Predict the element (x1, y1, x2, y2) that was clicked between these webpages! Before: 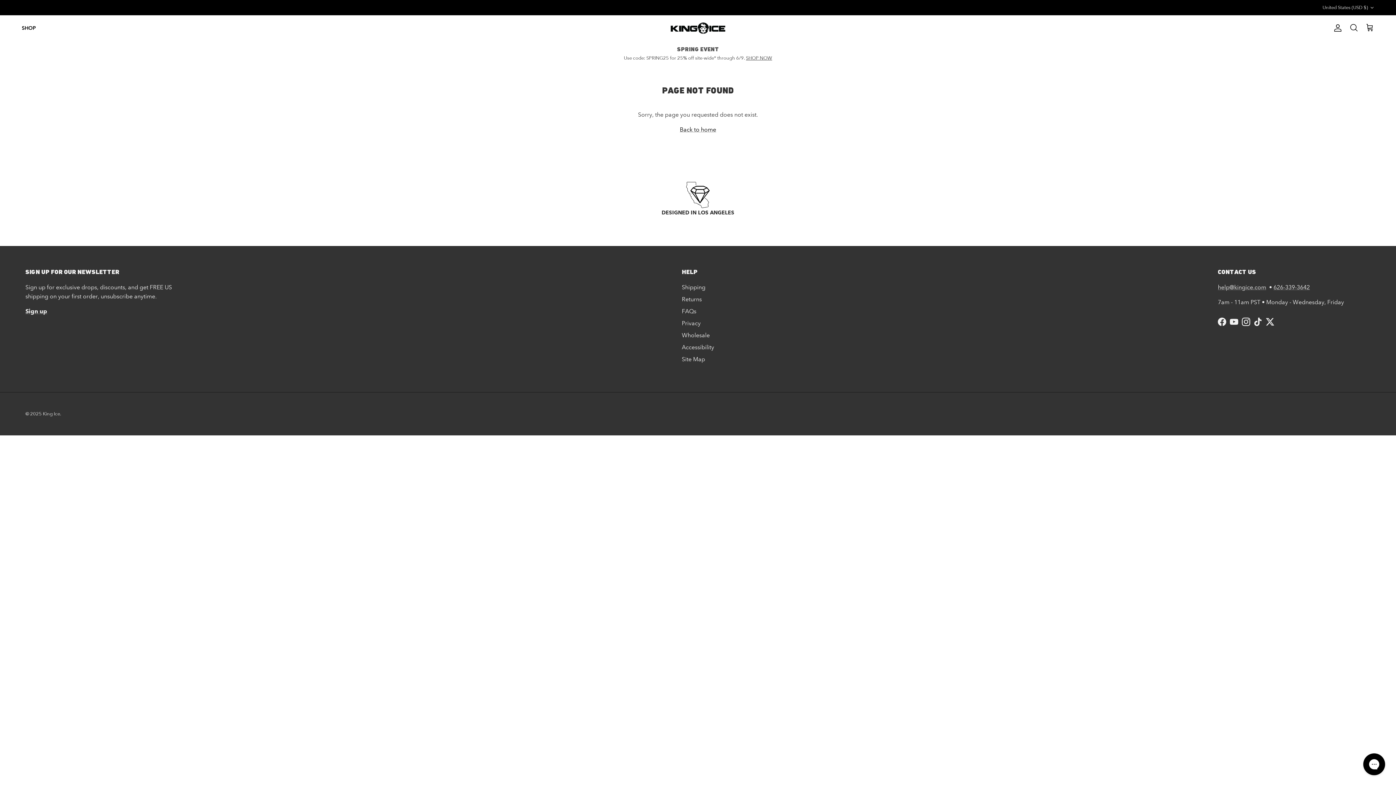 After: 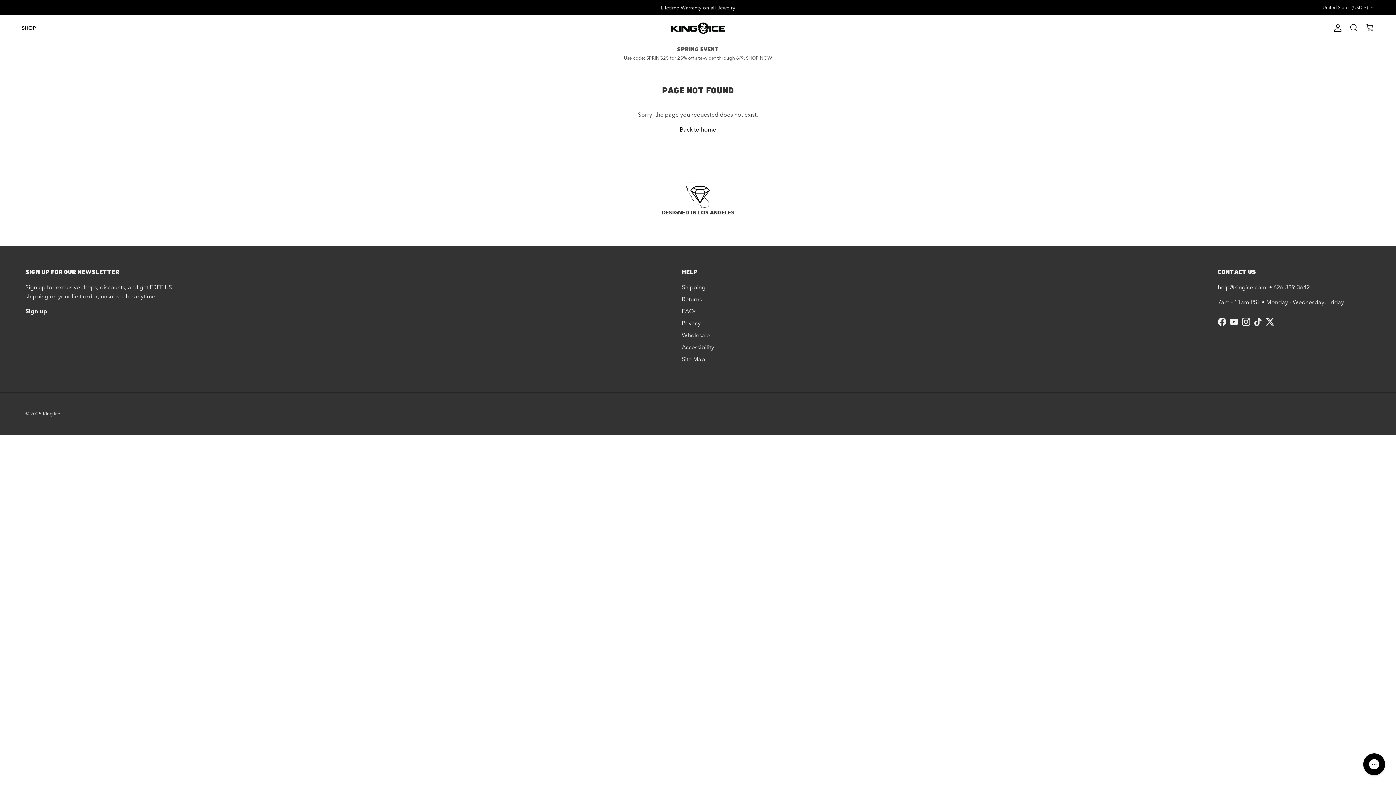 Action: bbox: (1254, 317, 1262, 326) label: TikTok